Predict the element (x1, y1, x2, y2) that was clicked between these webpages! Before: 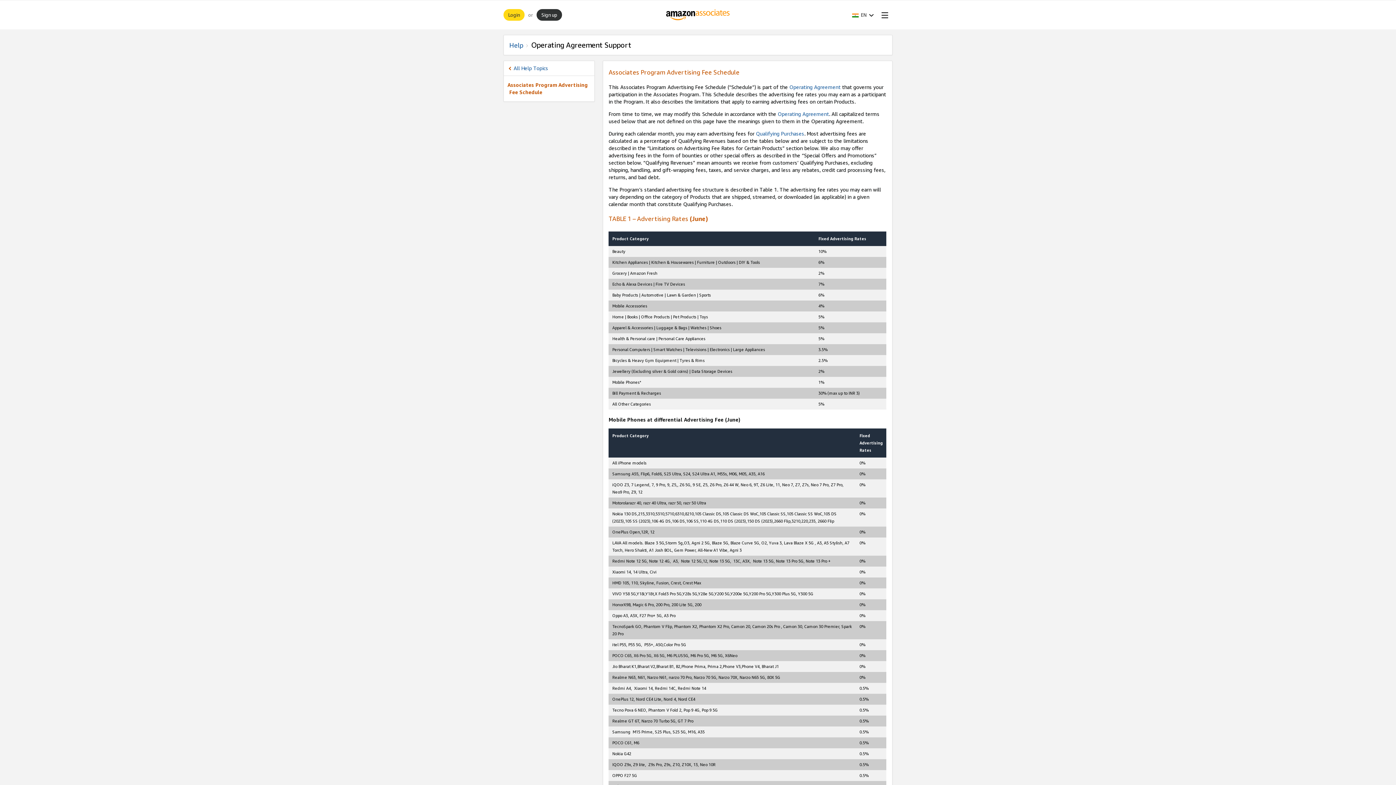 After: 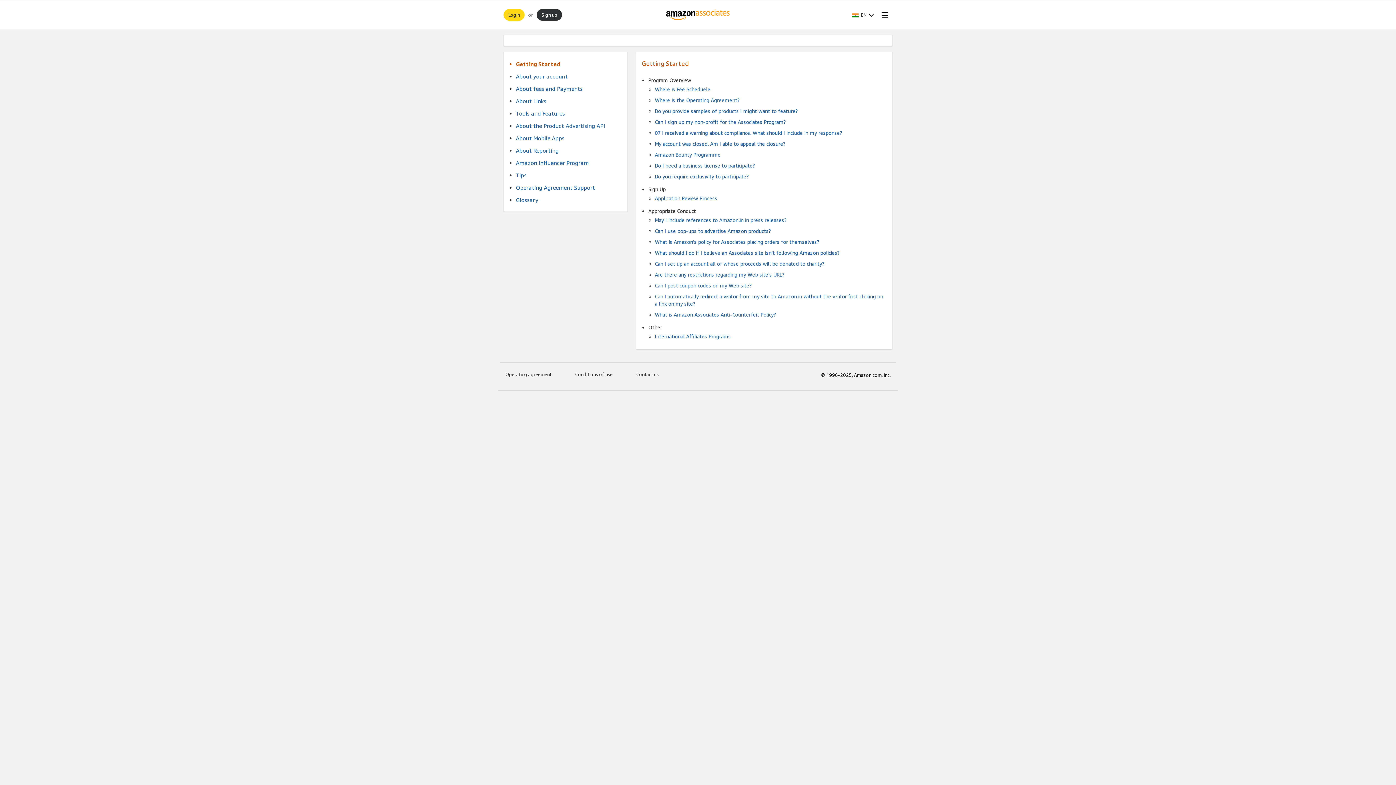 Action: bbox: (509, 41, 523, 49) label: Help